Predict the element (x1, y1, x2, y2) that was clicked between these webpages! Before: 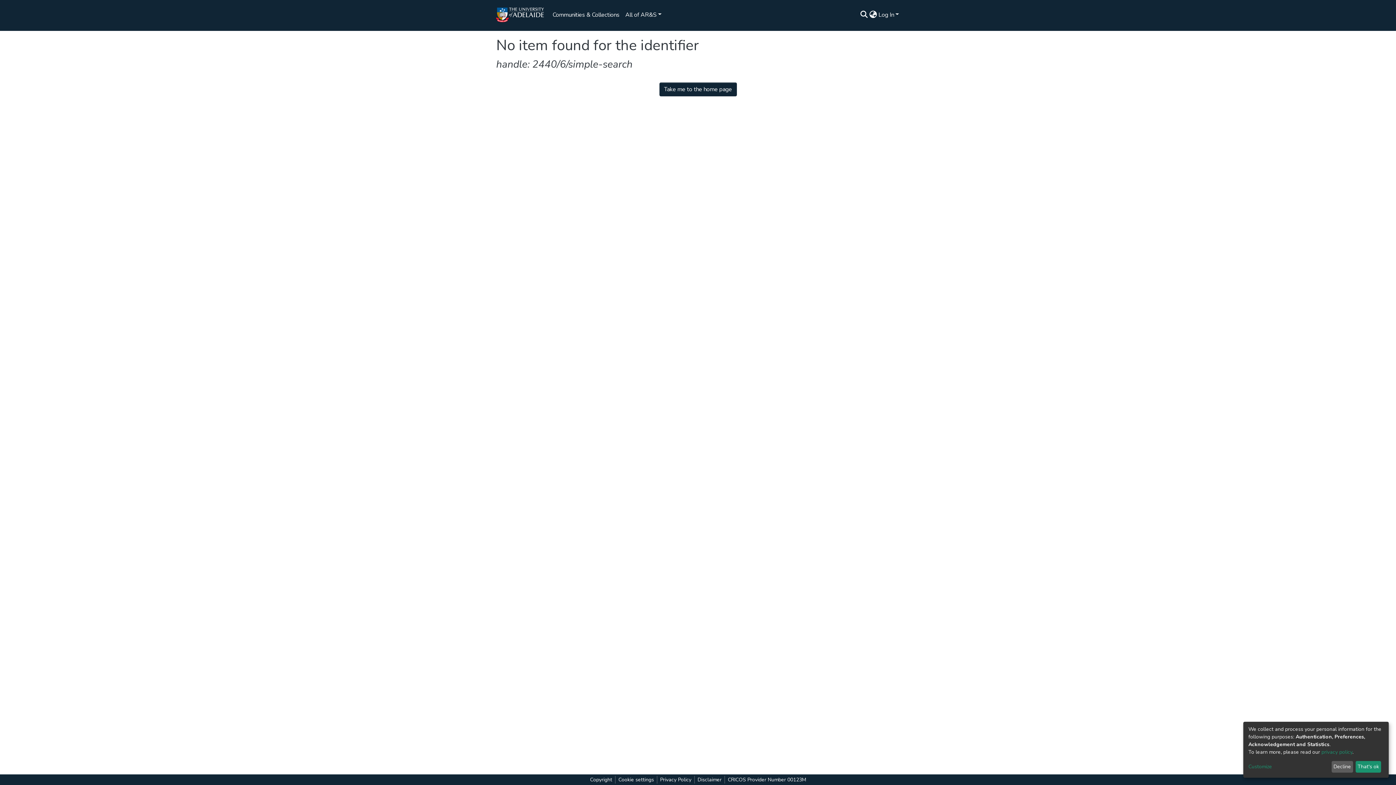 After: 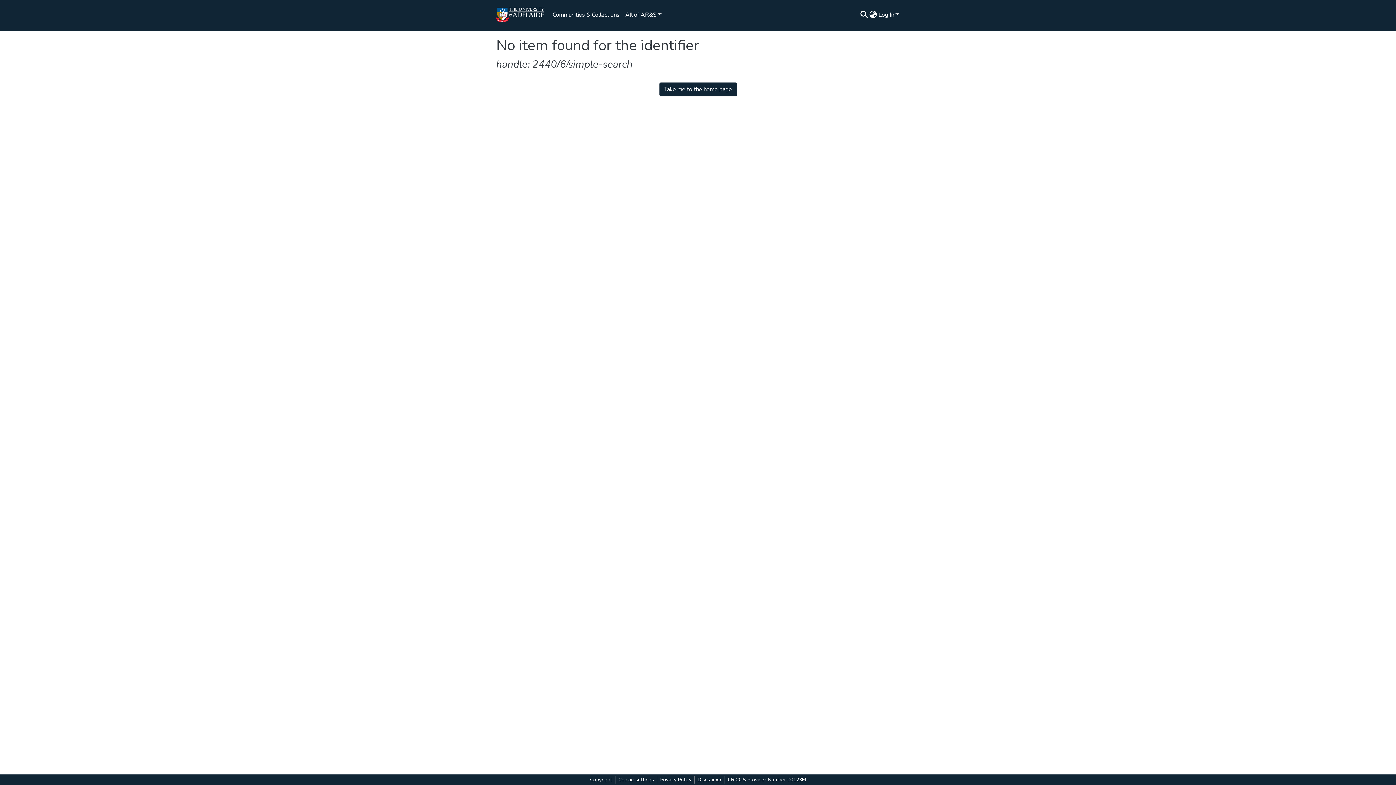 Action: label: That's ok bbox: (1358, 763, 1381, 773)